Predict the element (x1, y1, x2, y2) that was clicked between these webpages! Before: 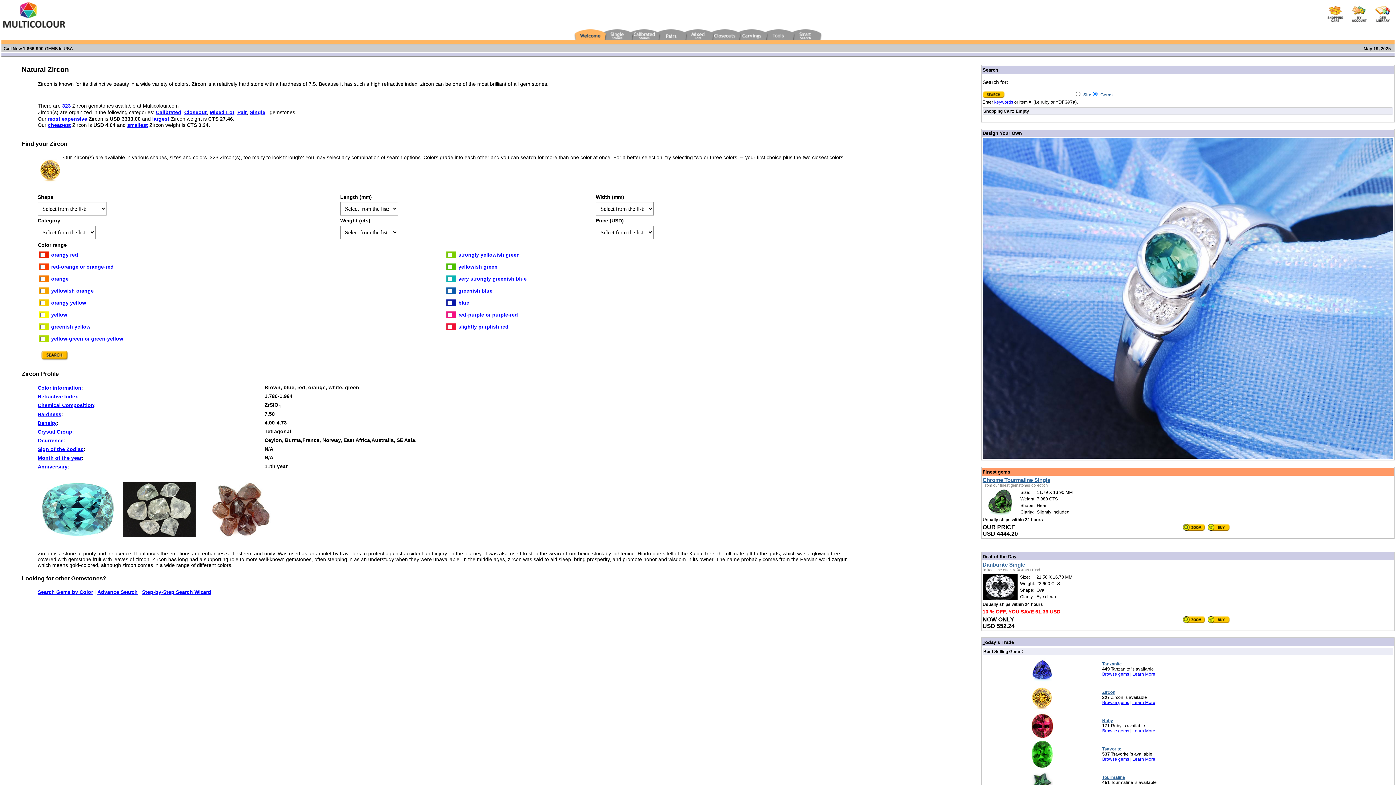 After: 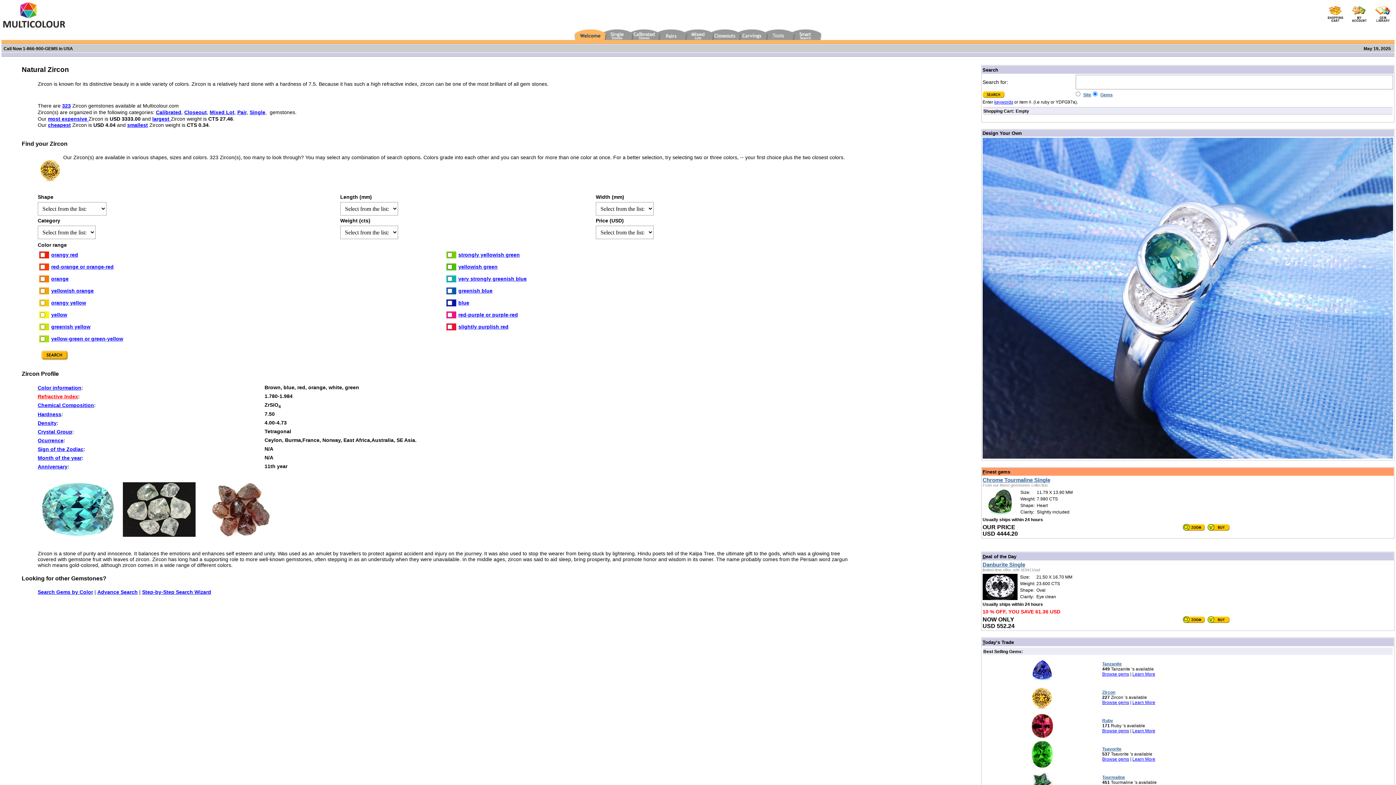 Action: label: Refractive Index bbox: (37, 393, 78, 399)